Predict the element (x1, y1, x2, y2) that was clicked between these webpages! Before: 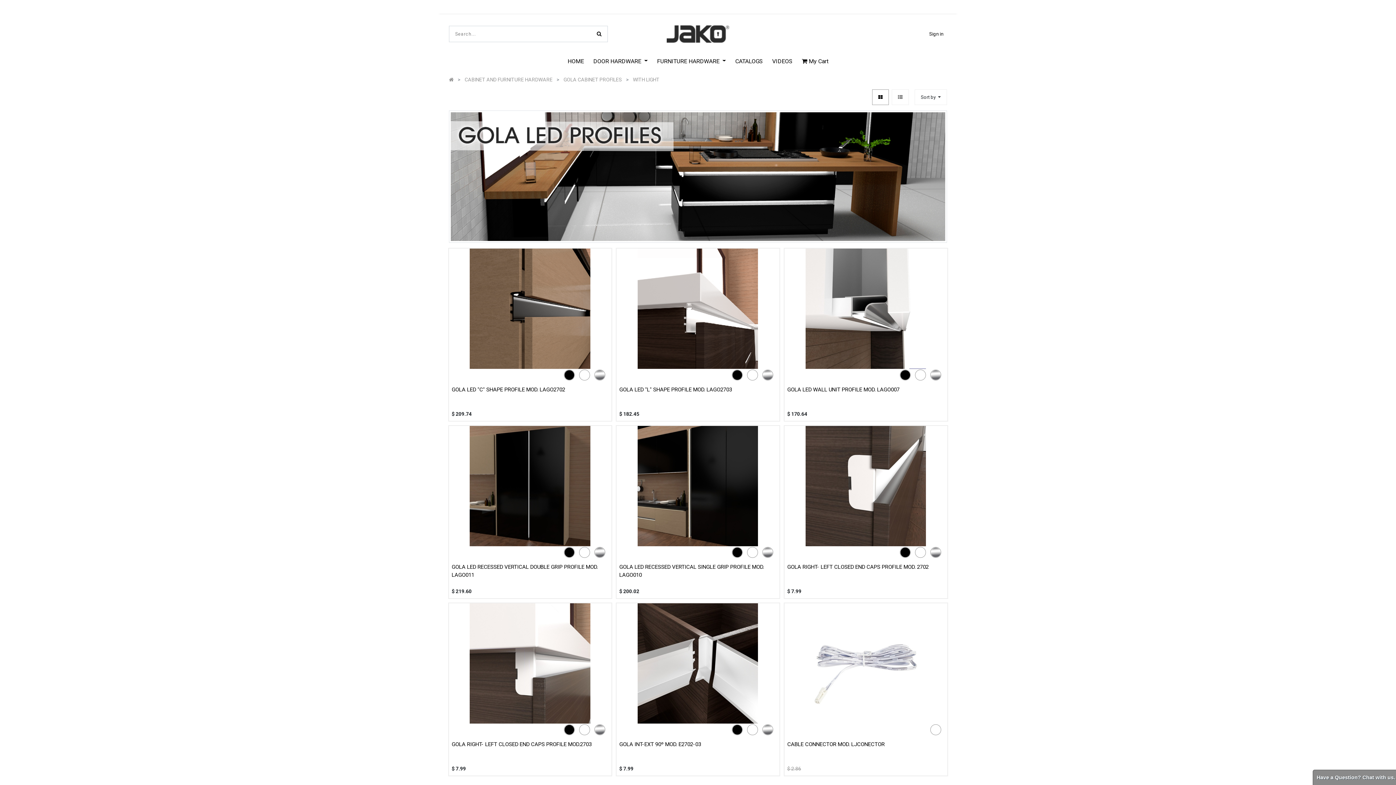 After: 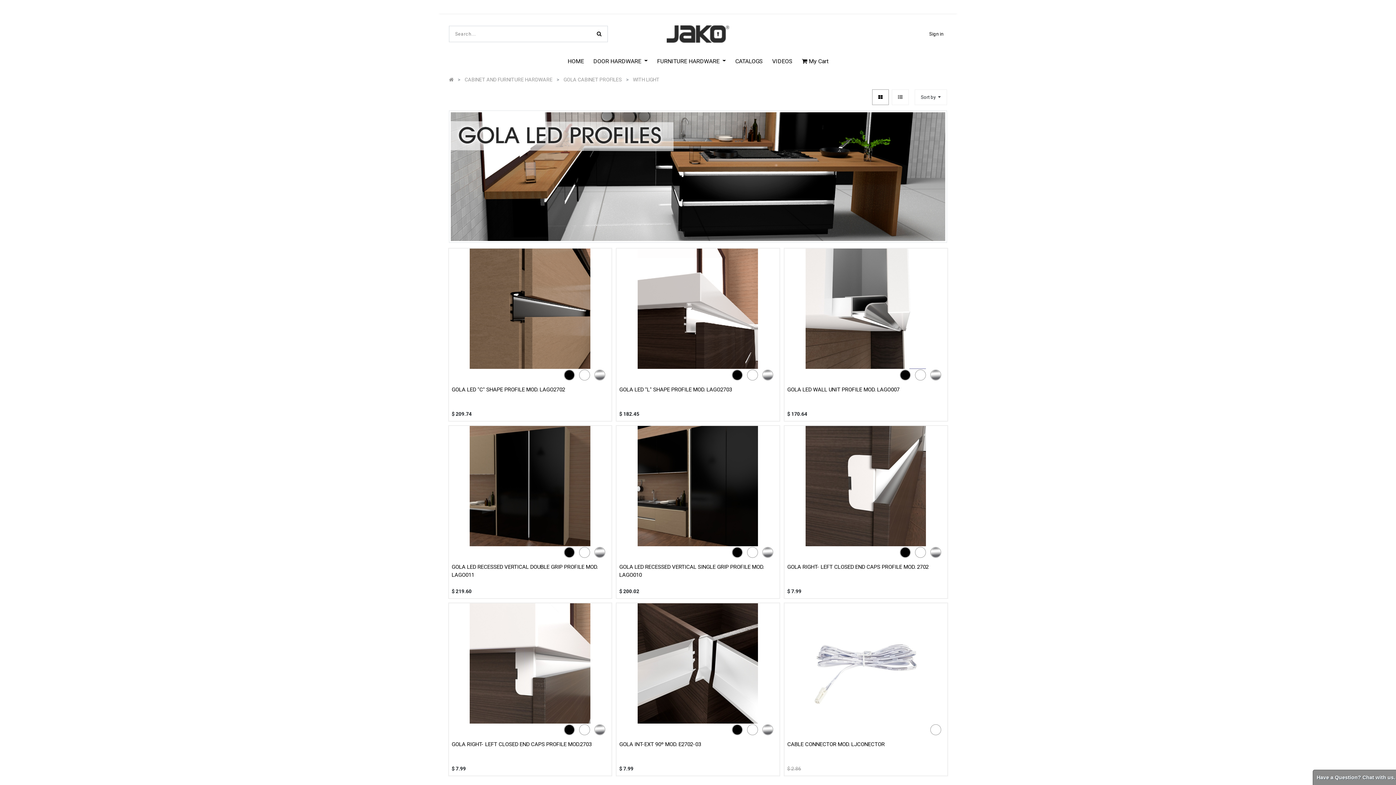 Action: label: Search bbox: (591, 26, 607, 41)